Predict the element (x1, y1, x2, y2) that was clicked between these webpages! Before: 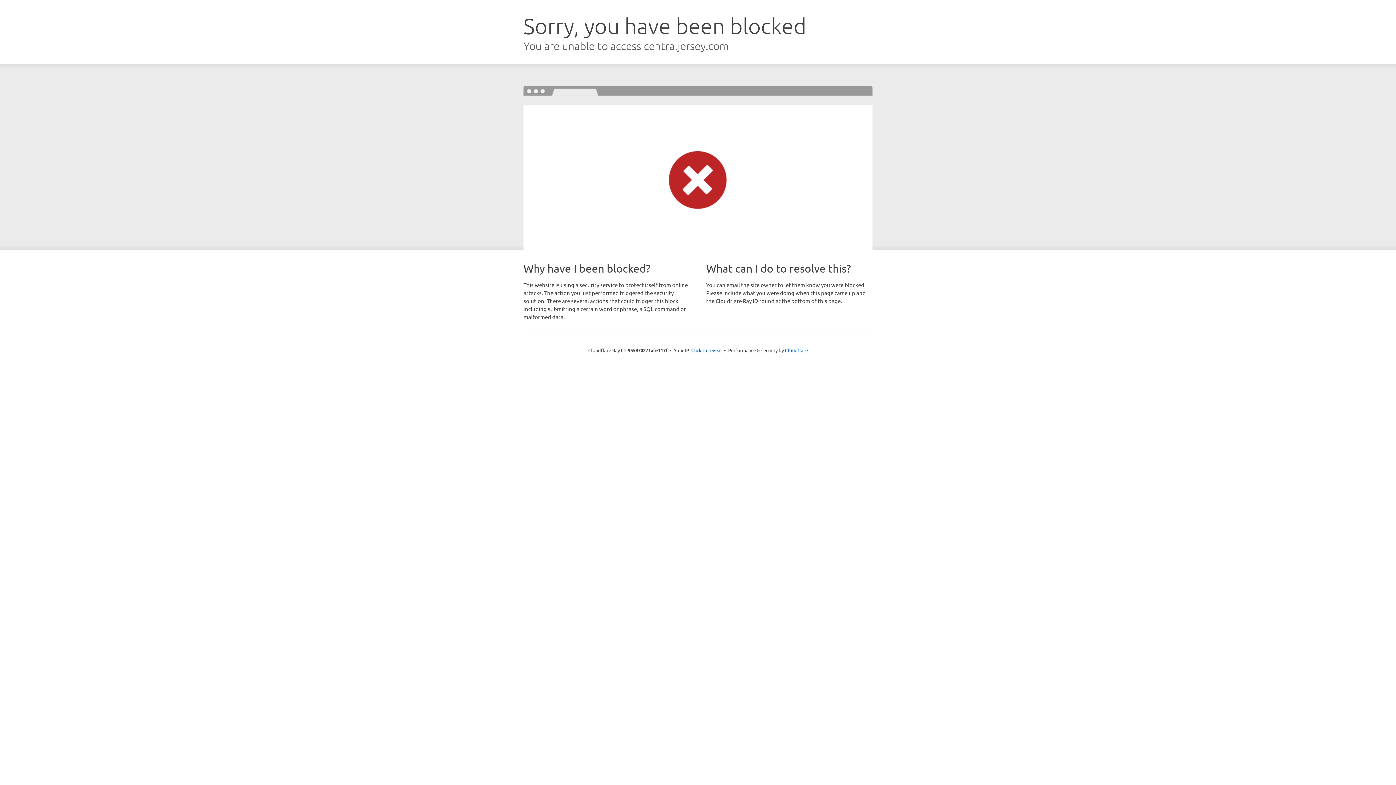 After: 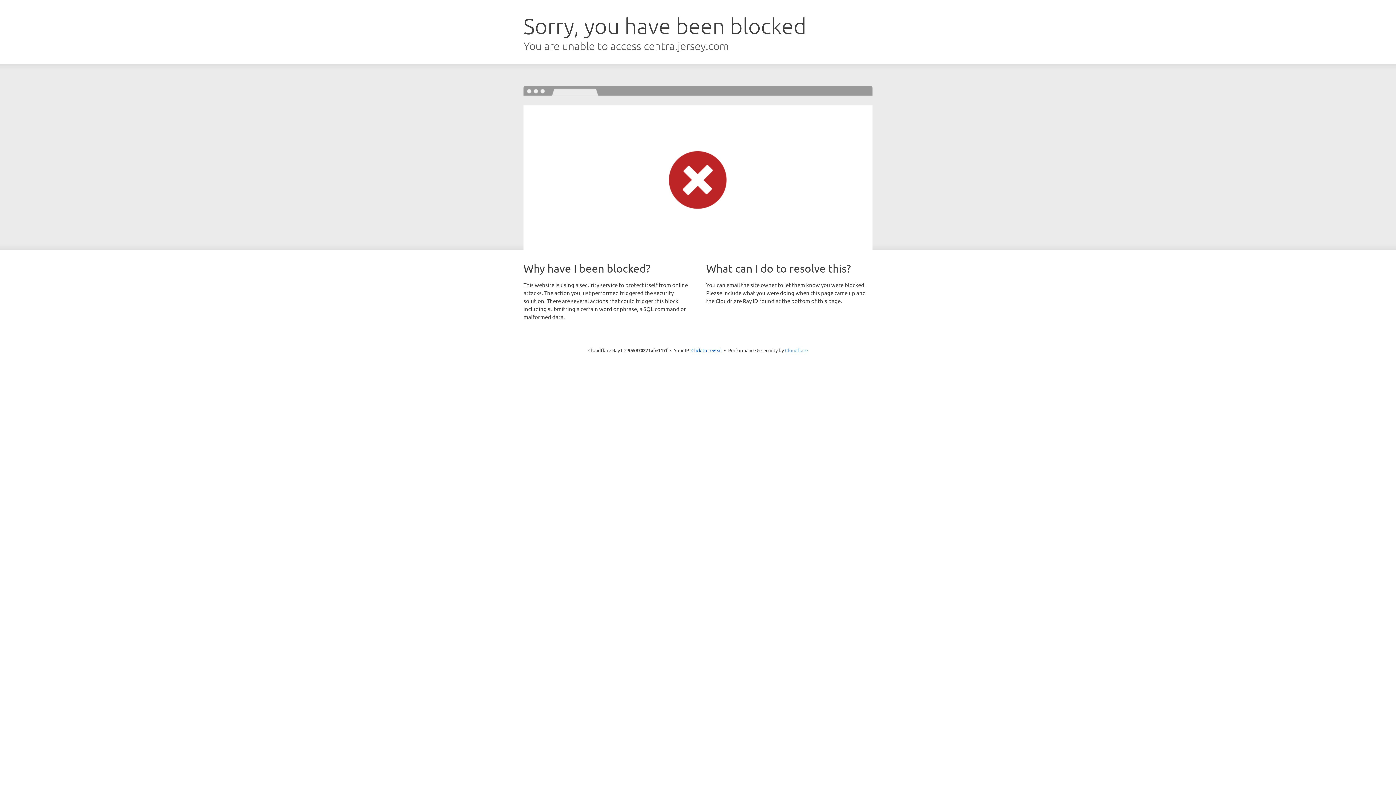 Action: bbox: (785, 347, 808, 353) label: Cloudflare